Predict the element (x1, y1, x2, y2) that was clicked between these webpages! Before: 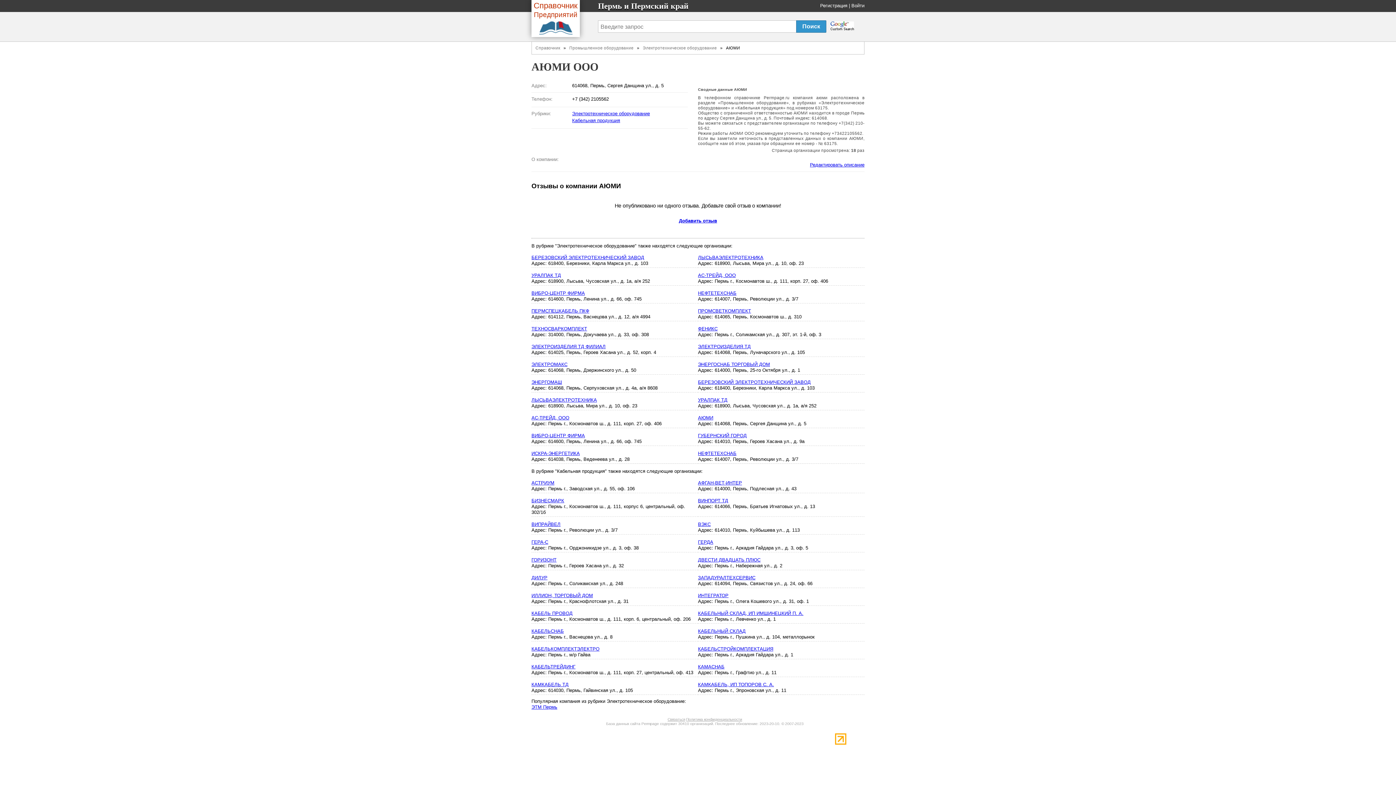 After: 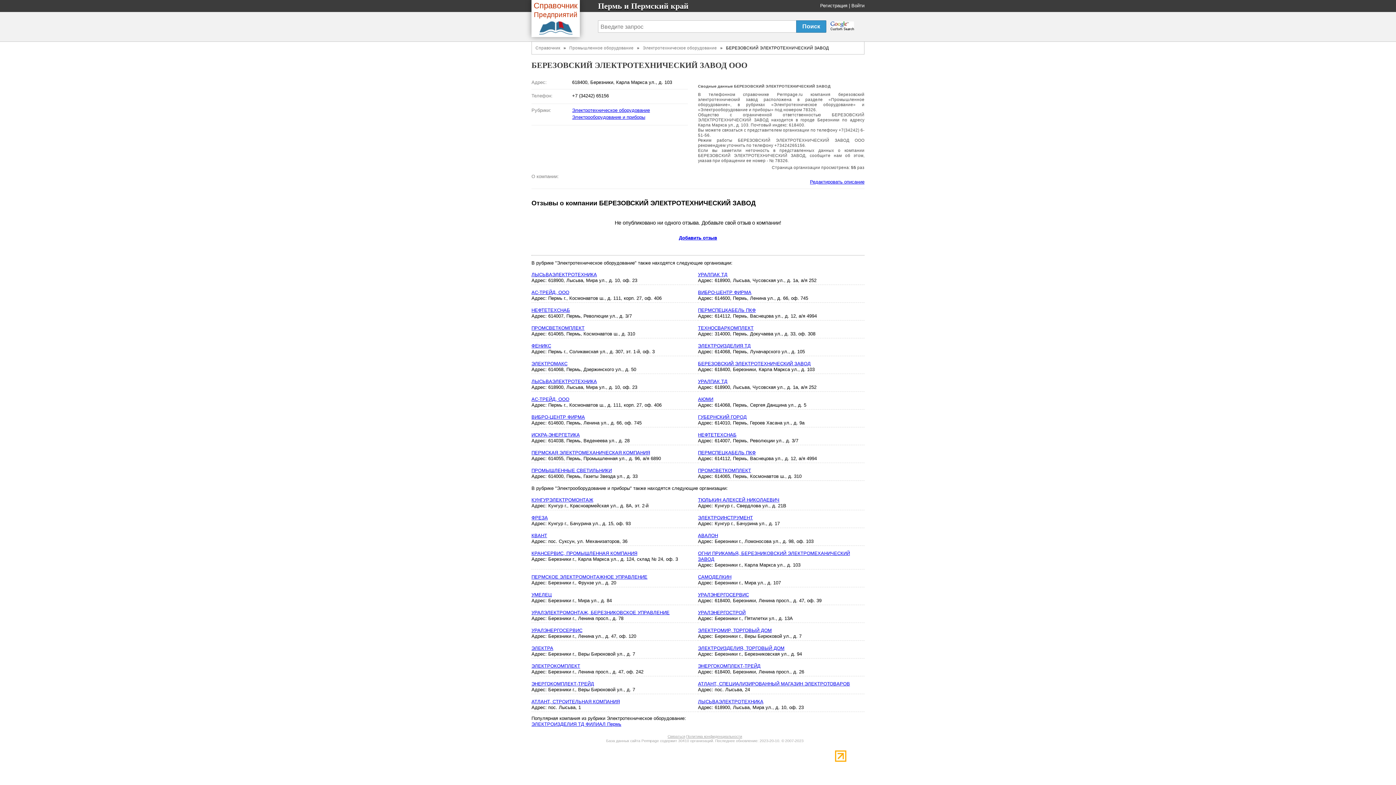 Action: bbox: (531, 254, 644, 260) label: БЕРЕЗОВСКИЙ ЭЛЕКТРОТЕХНИЧЕСКИЙ ЗАВОД